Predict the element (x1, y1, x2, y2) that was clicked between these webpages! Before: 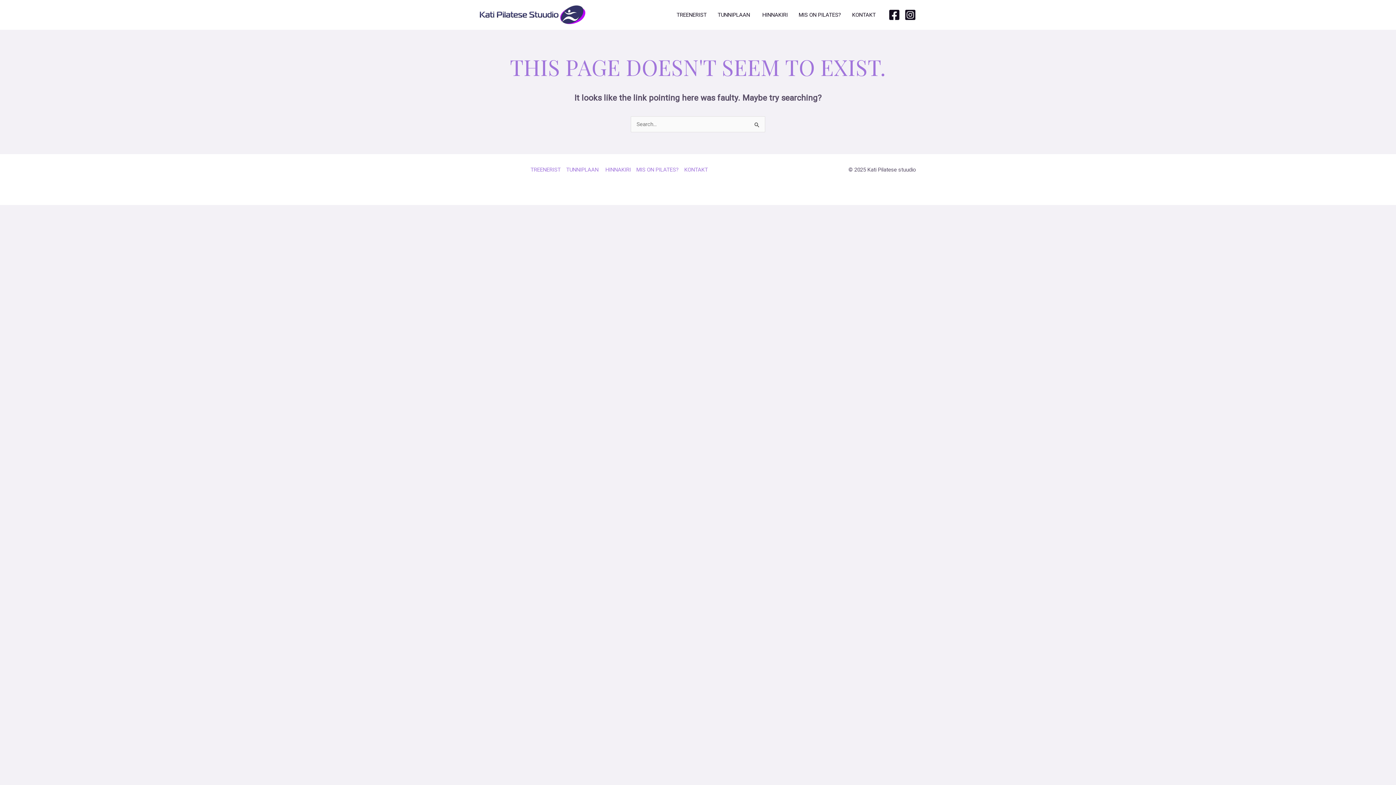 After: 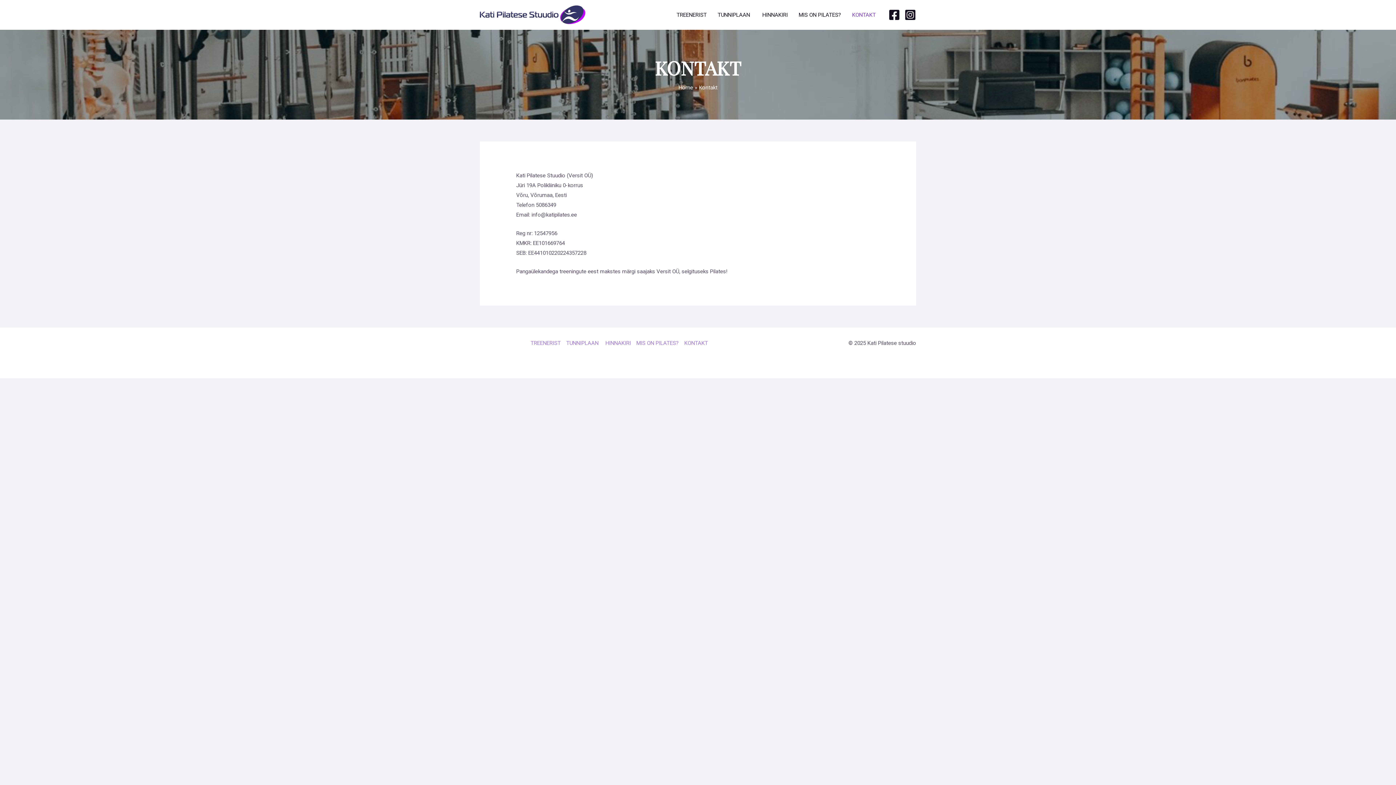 Action: label: KONTAKT bbox: (846, 2, 881, 27)